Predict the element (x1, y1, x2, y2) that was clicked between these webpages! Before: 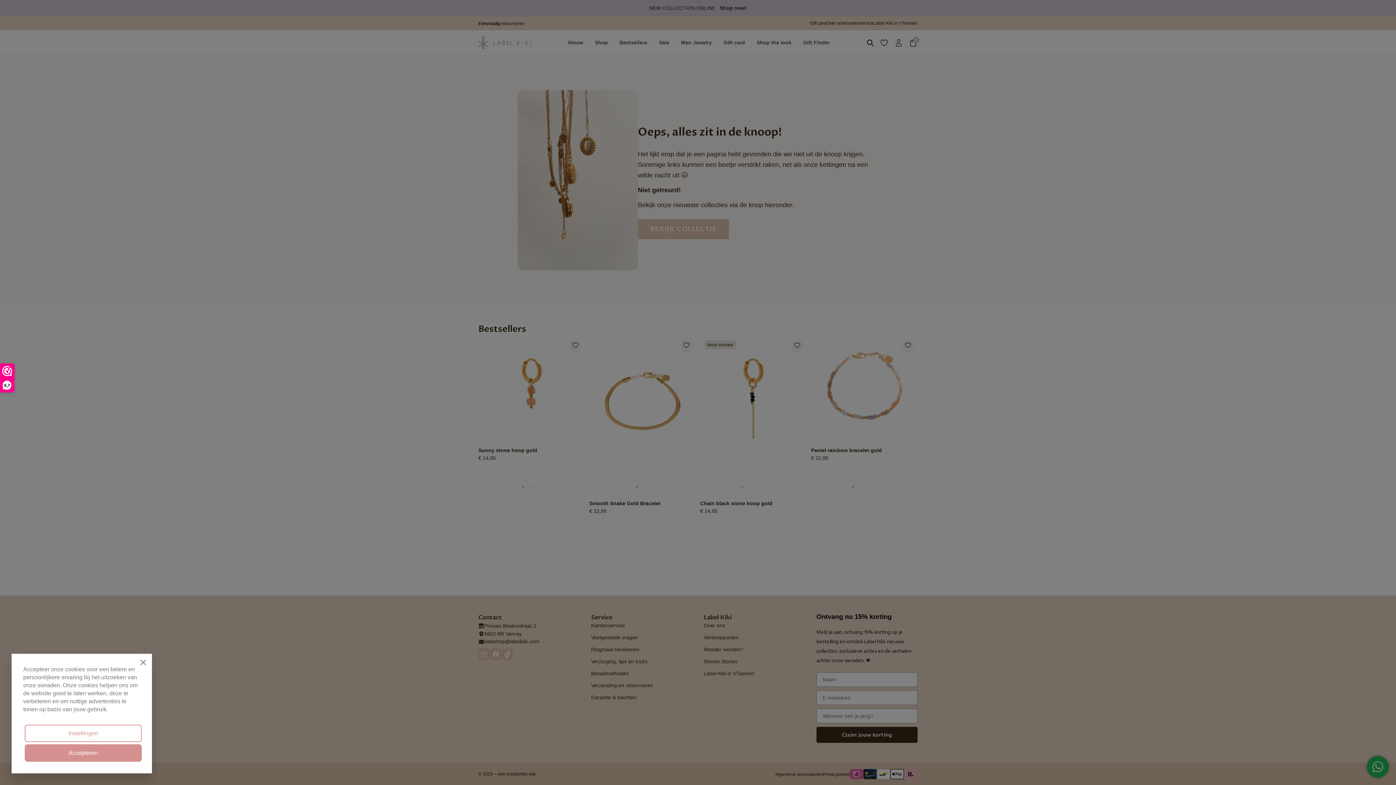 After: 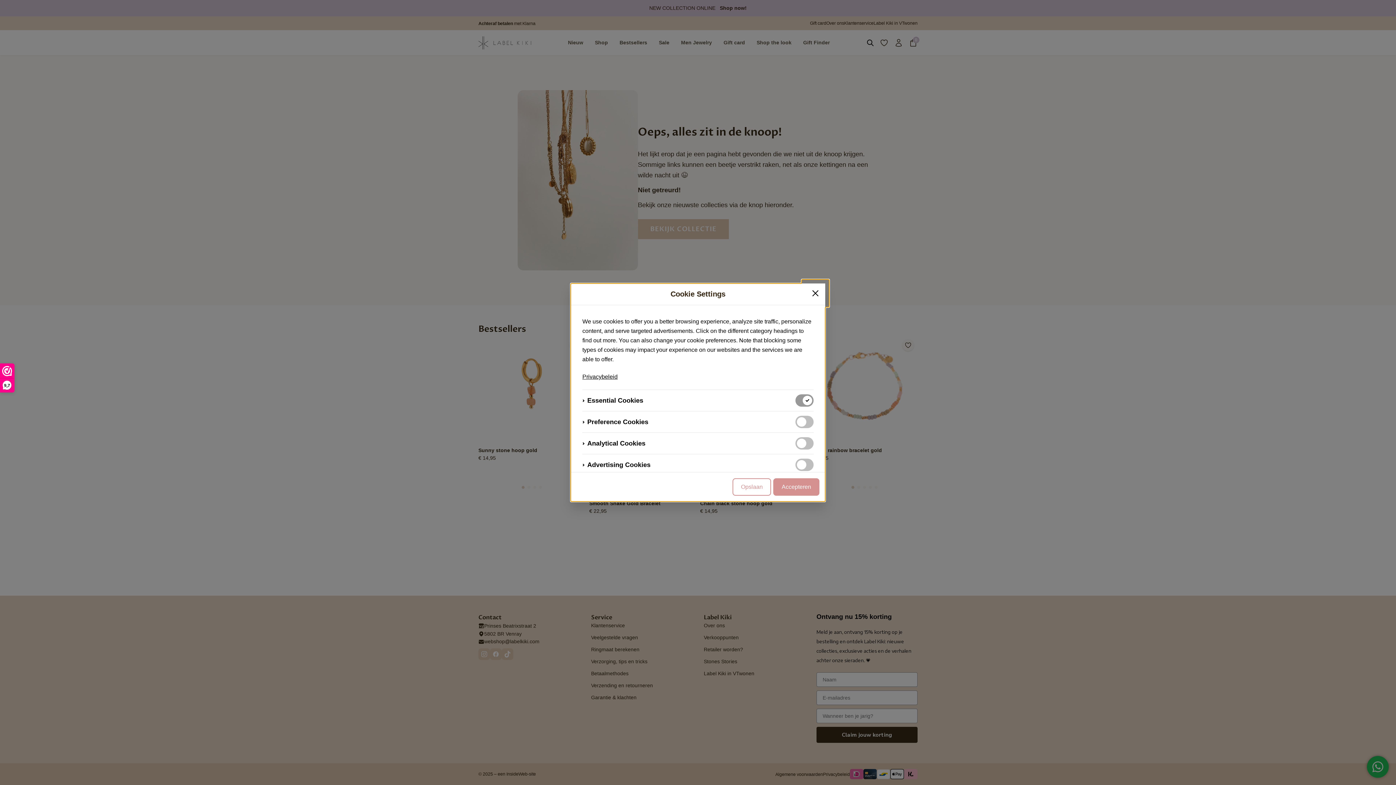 Action: label: Instellingen bbox: (24, 724, 141, 742)